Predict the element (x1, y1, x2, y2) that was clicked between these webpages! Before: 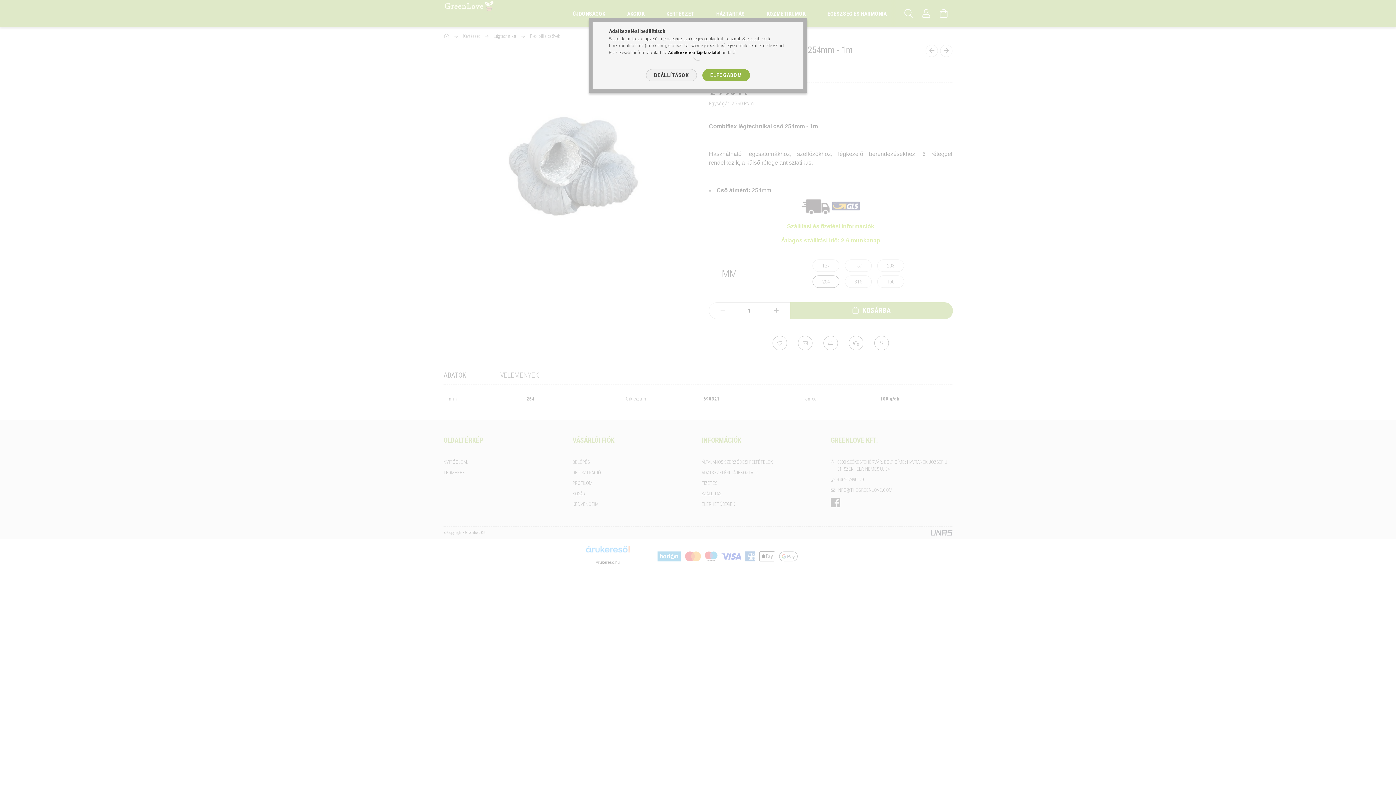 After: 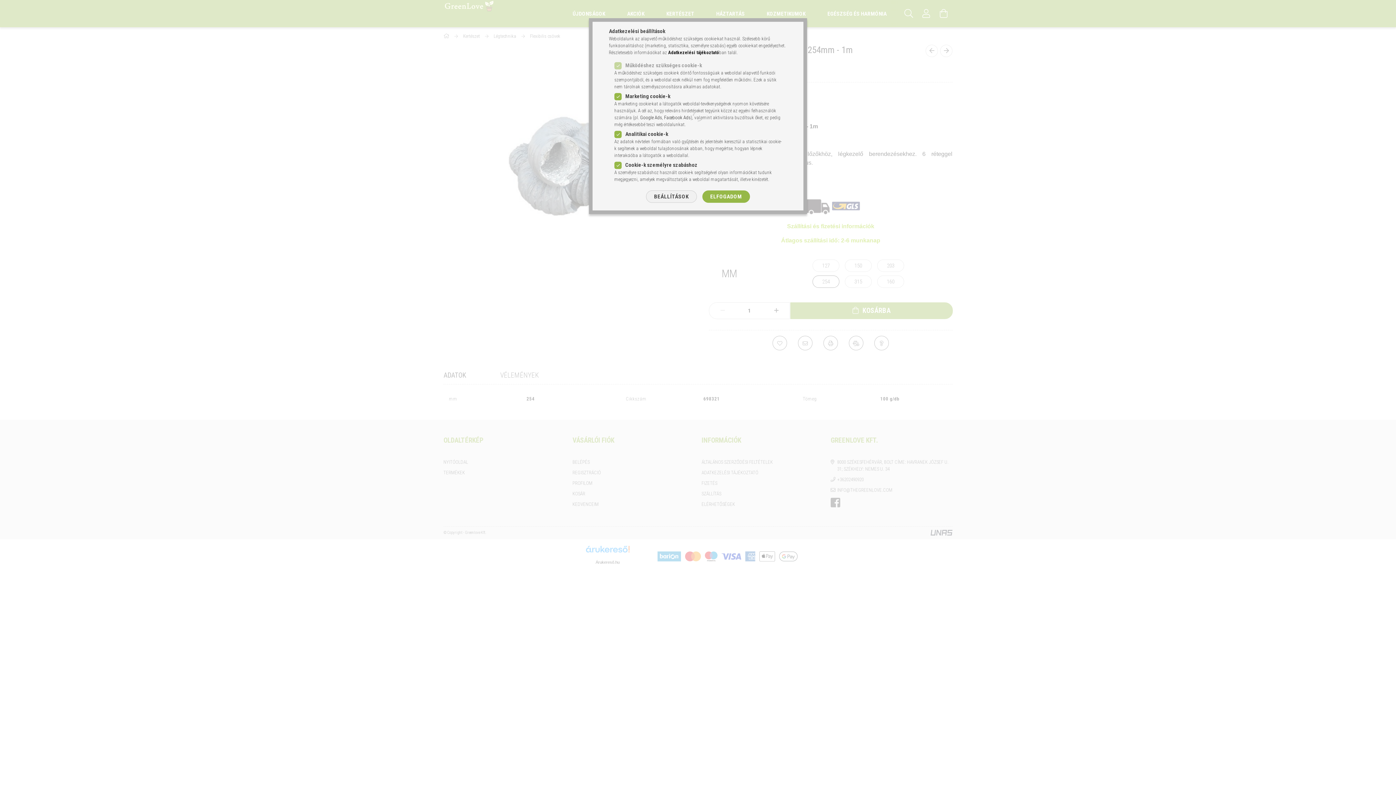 Action: label: BEÁLLÍTÁSOK bbox: (646, 69, 696, 81)